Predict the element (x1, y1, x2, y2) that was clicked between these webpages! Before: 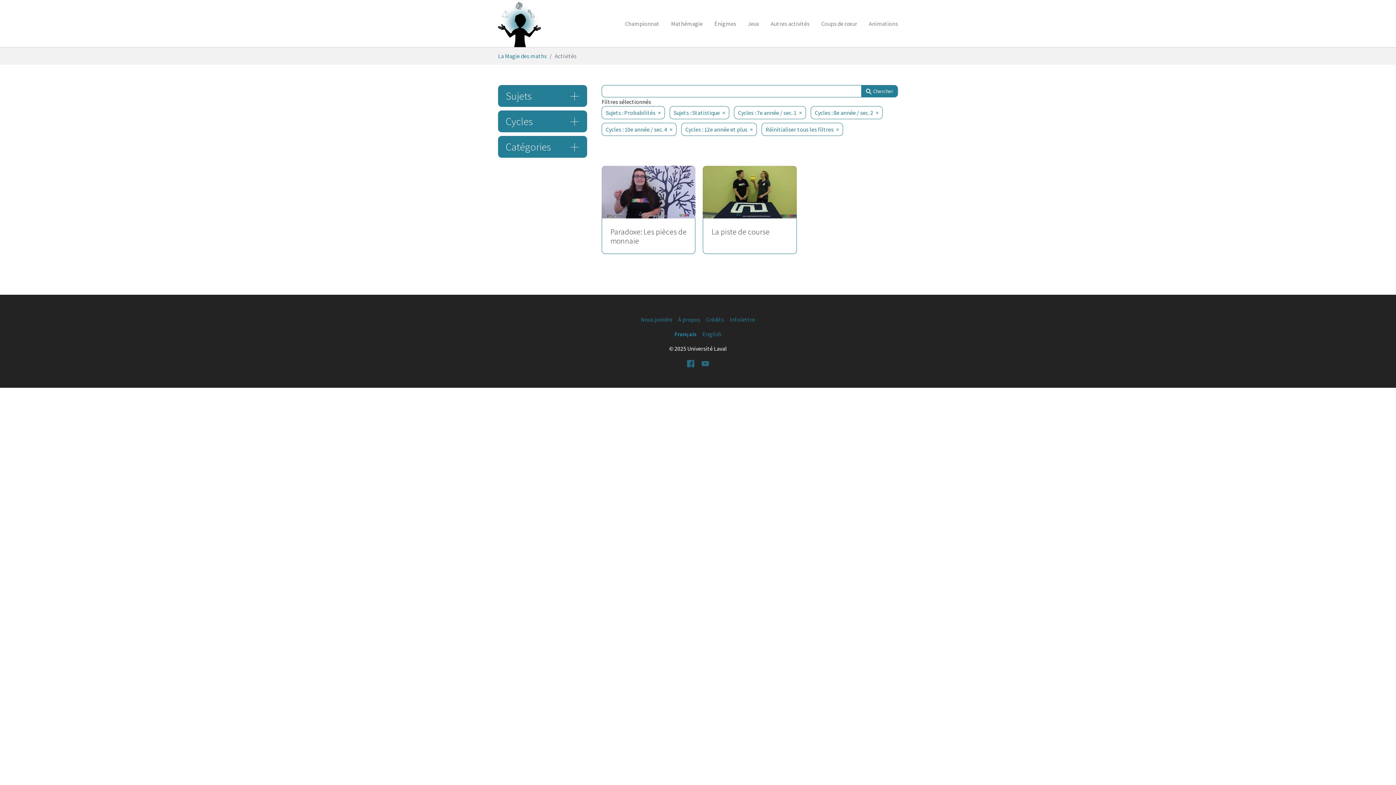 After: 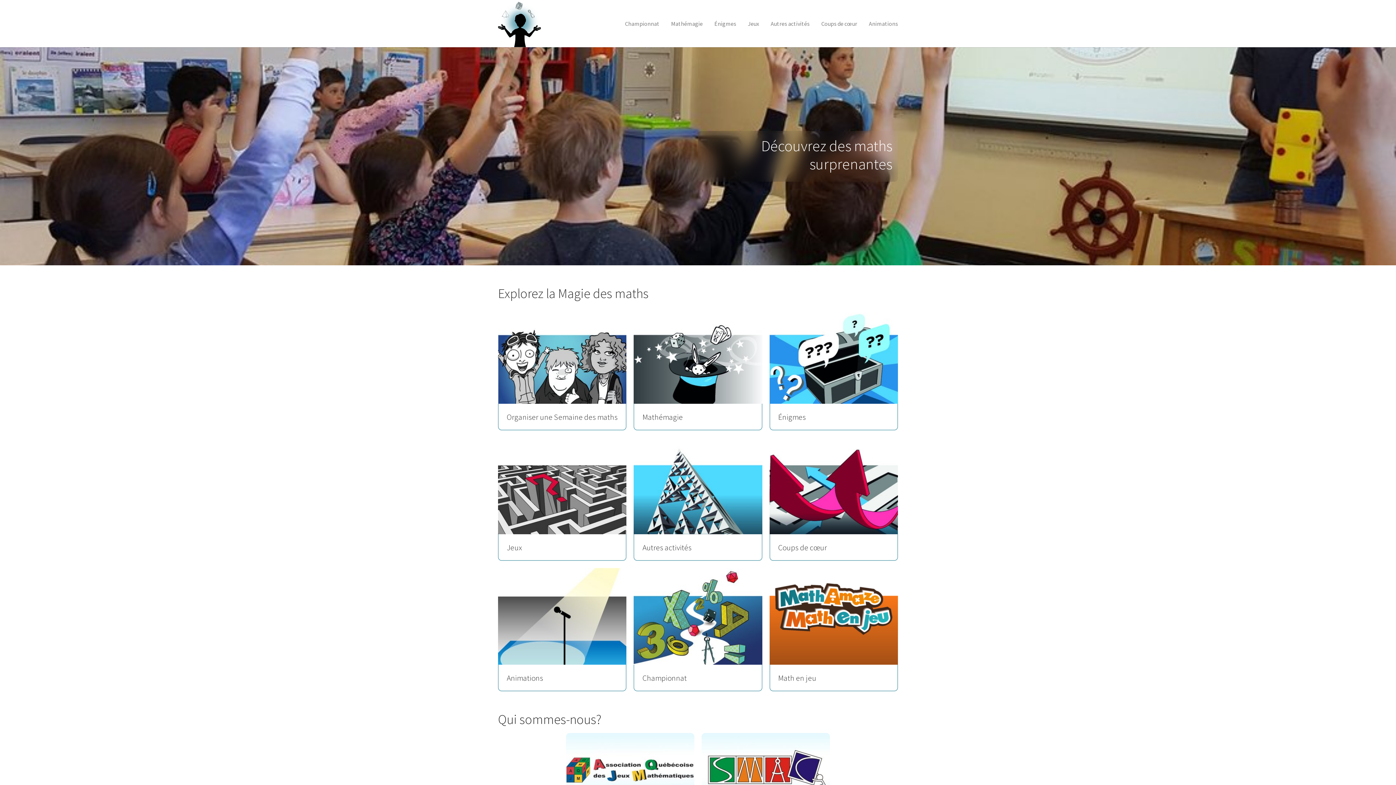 Action: bbox: (498, 0, 540, 47)